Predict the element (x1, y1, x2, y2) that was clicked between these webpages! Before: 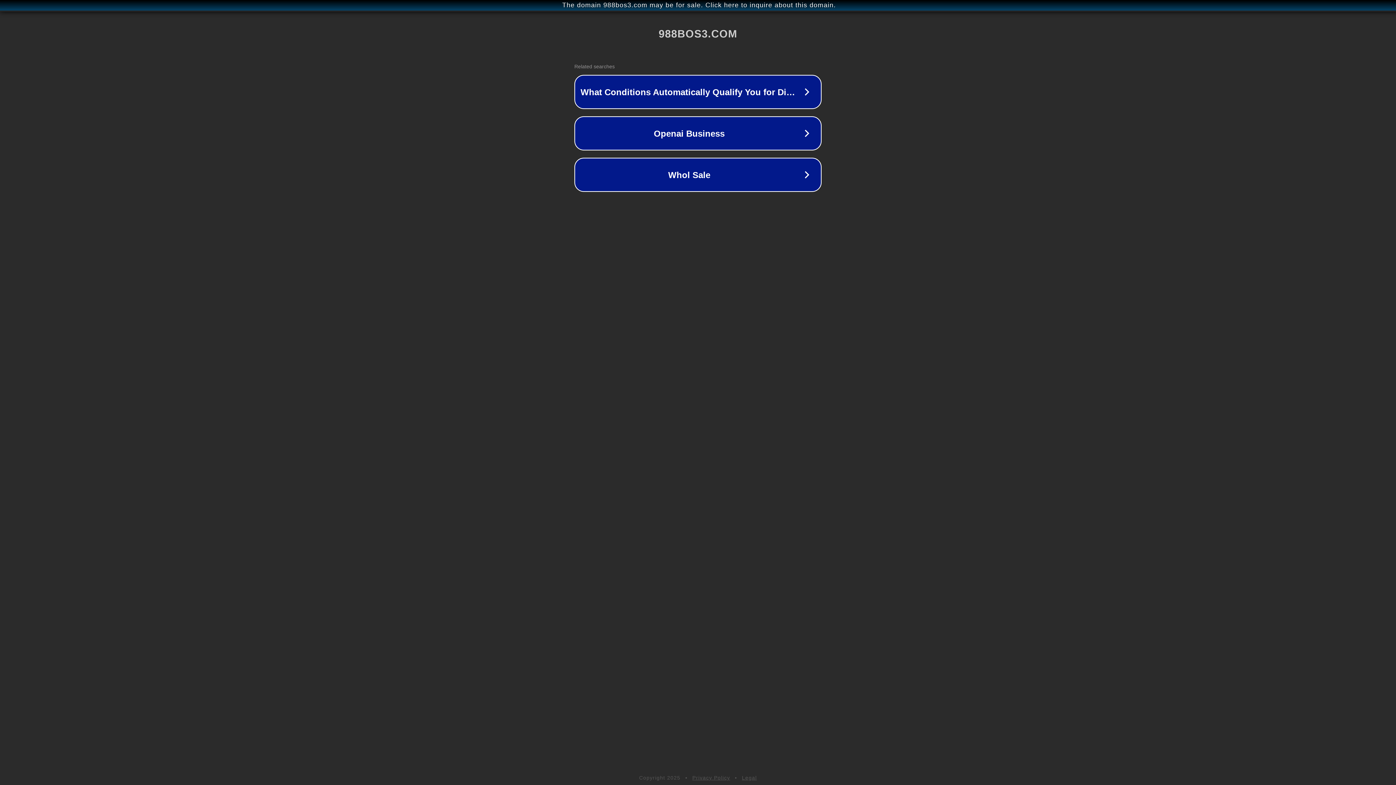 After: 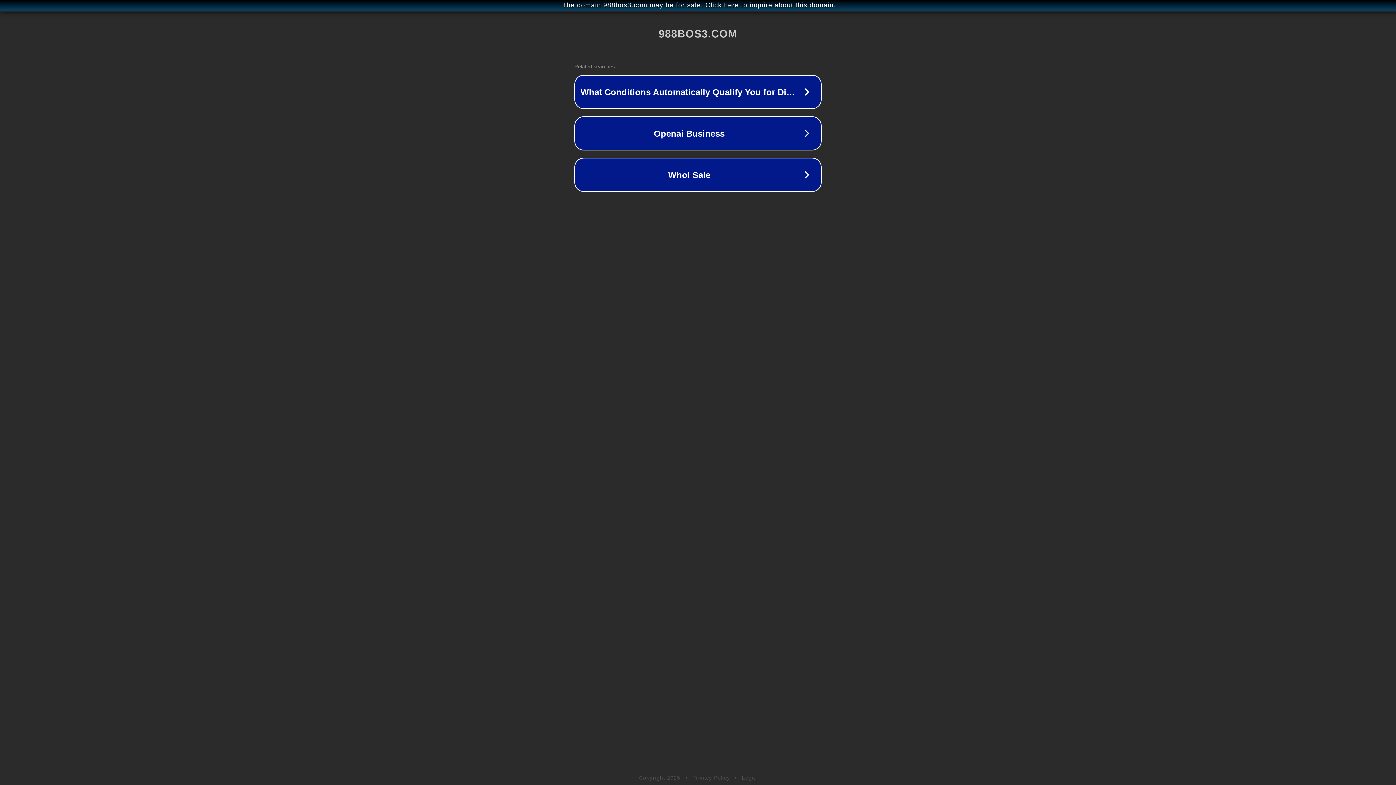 Action: label: Privacy Policy bbox: (692, 775, 730, 781)